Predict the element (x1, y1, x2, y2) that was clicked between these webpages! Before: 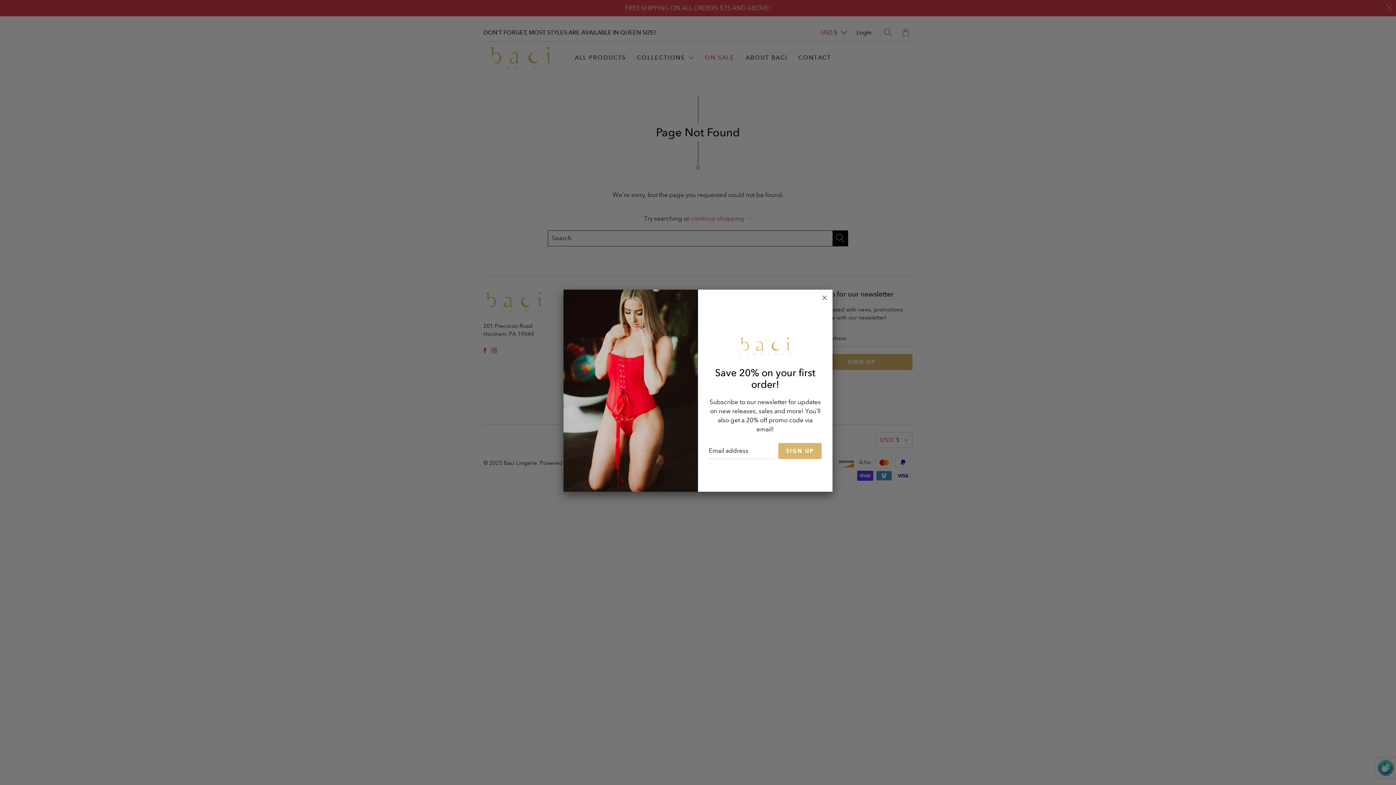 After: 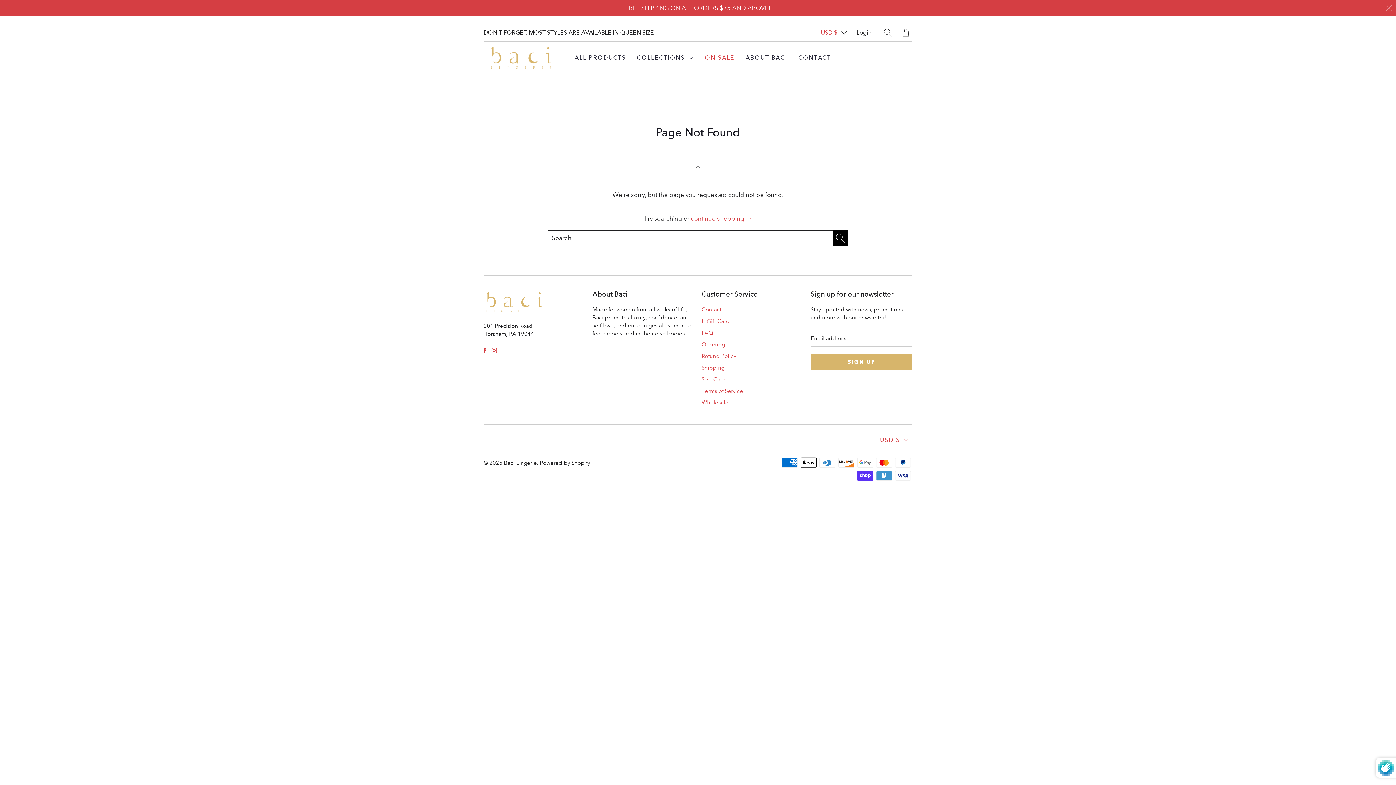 Action: bbox: (816, 289, 832, 305)